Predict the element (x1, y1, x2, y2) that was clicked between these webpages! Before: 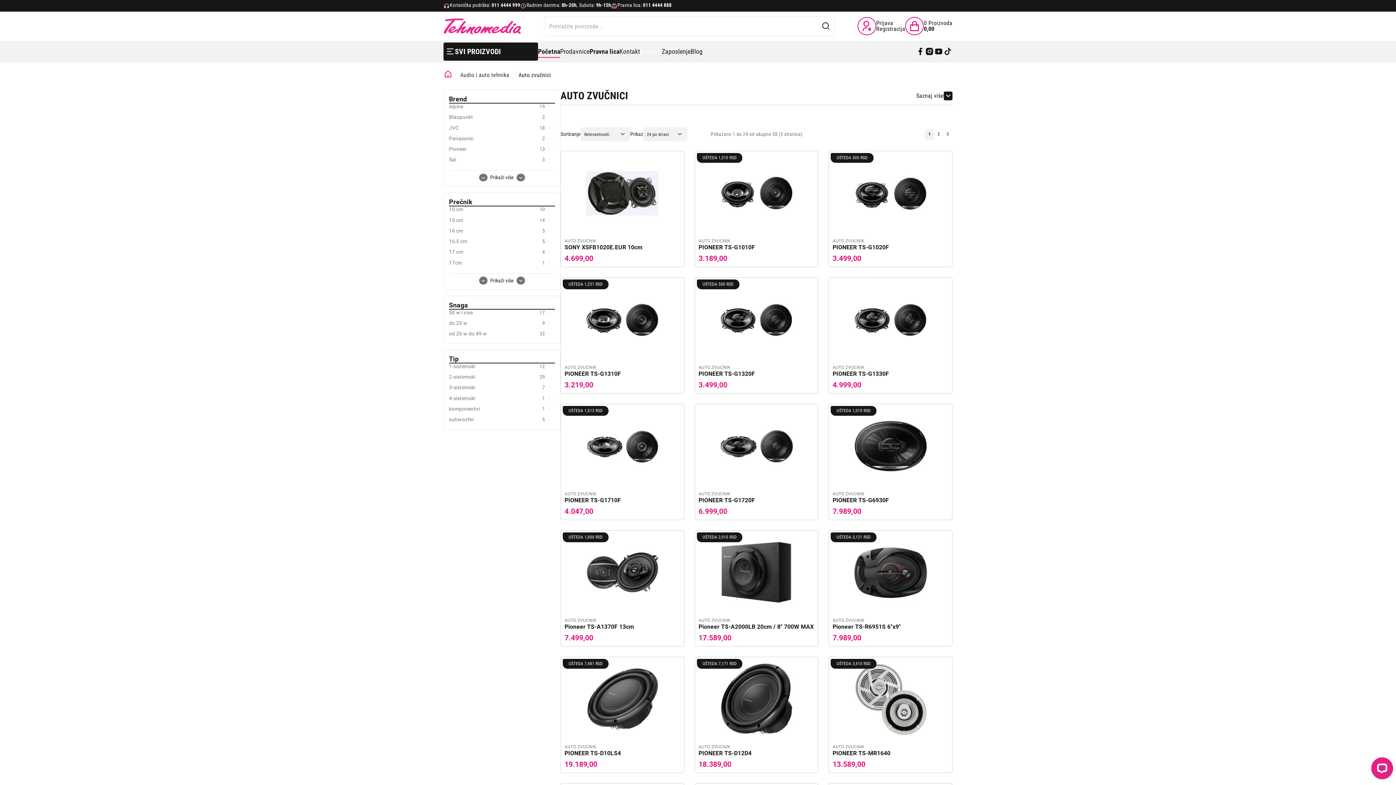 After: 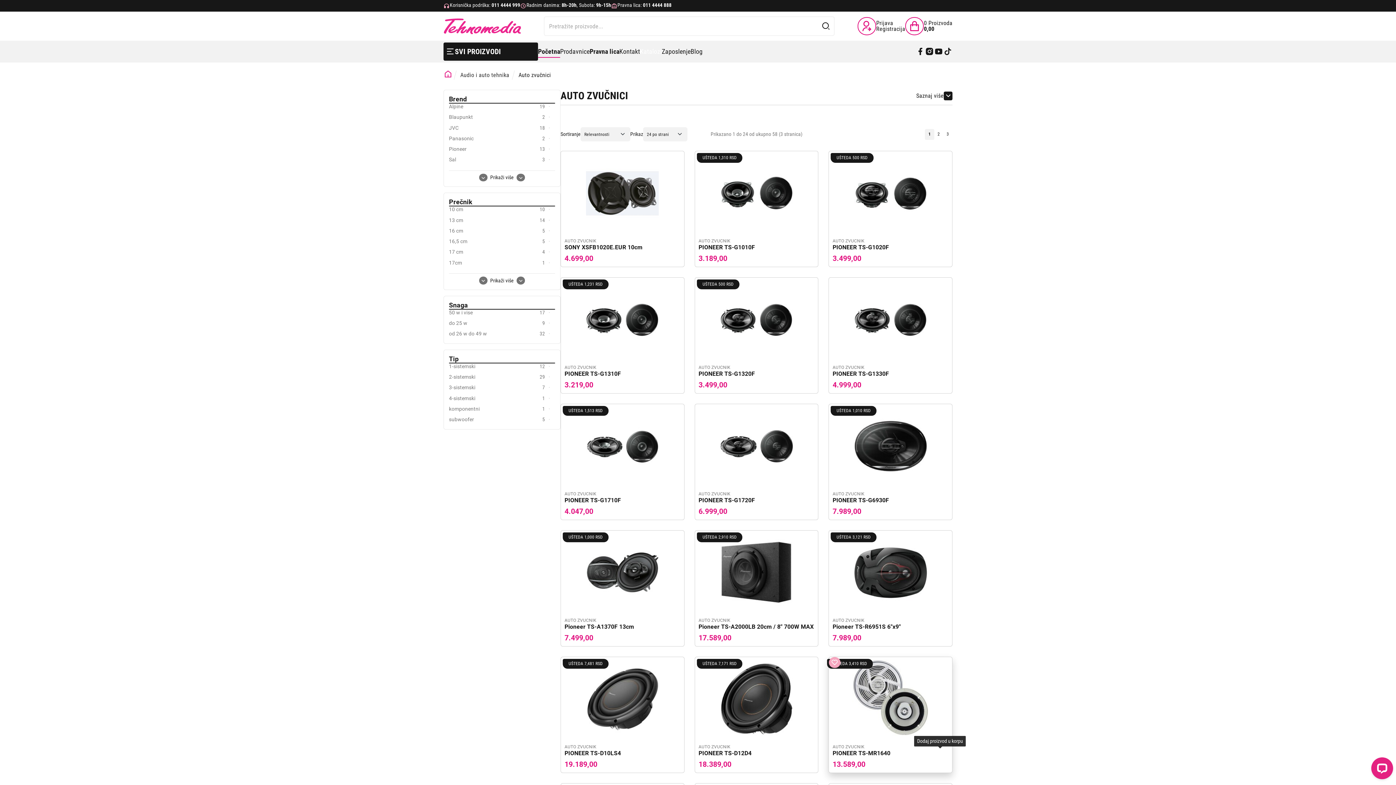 Action: label: Dodaj proizvod u korpu bbox: (928, 749, 952, 773)